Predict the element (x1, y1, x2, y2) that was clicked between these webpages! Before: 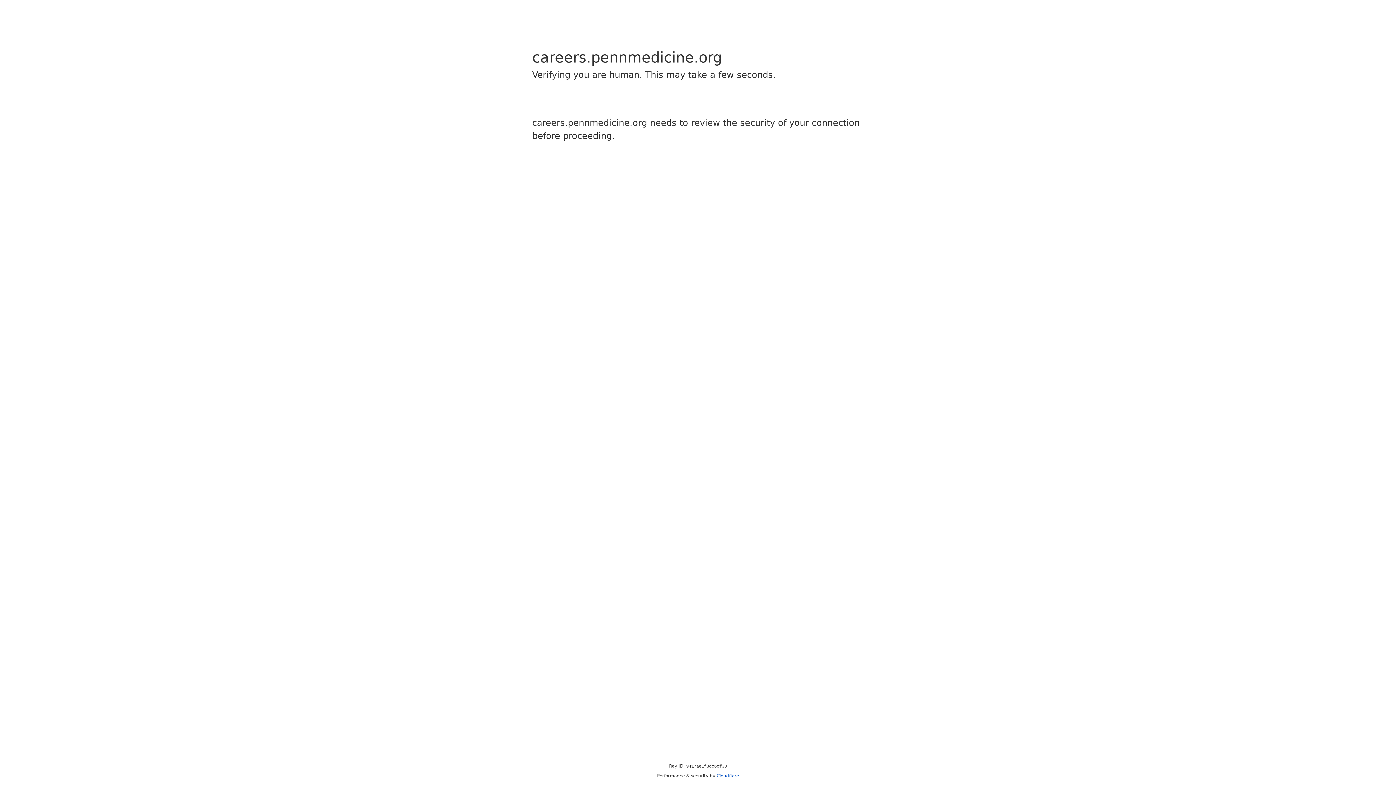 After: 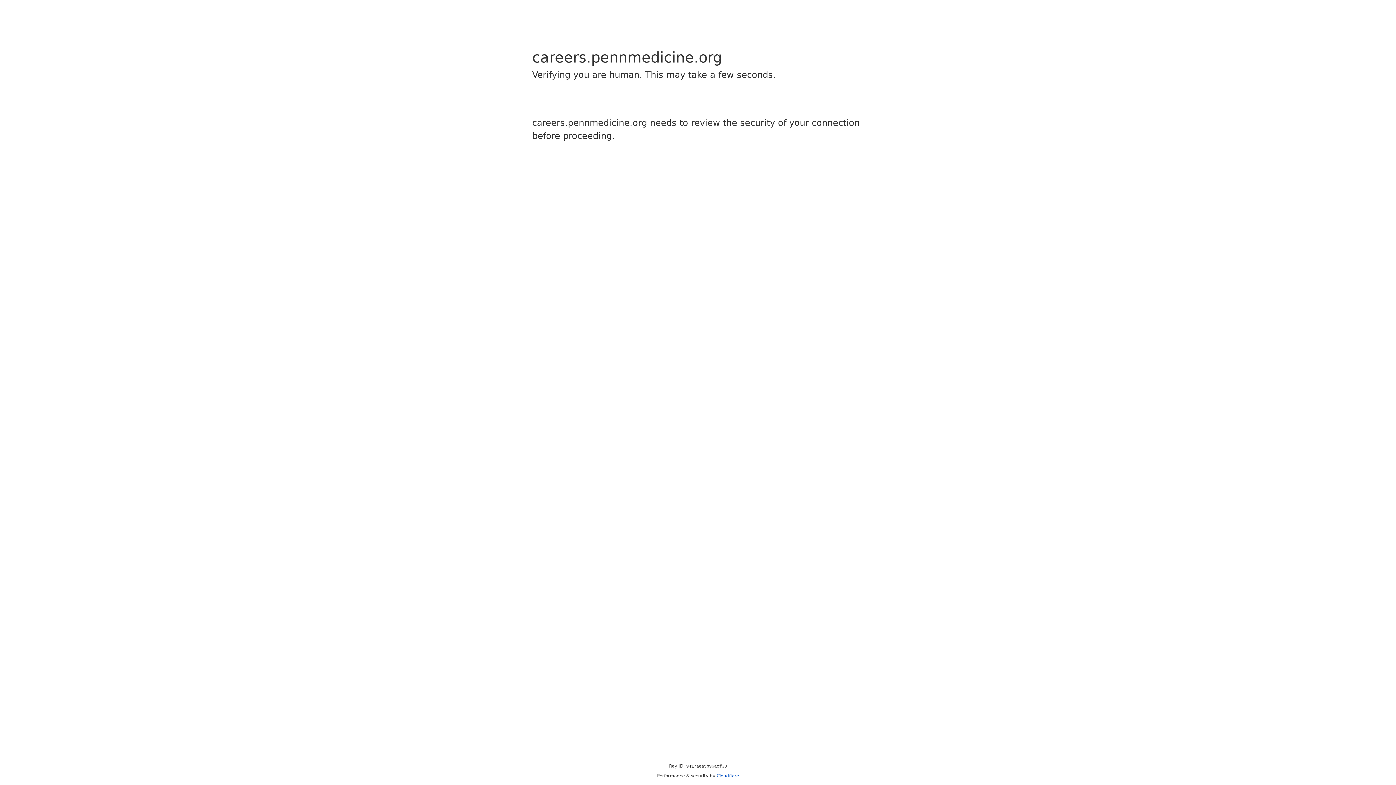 Action: bbox: (716, 773, 739, 778) label: Cloudflare